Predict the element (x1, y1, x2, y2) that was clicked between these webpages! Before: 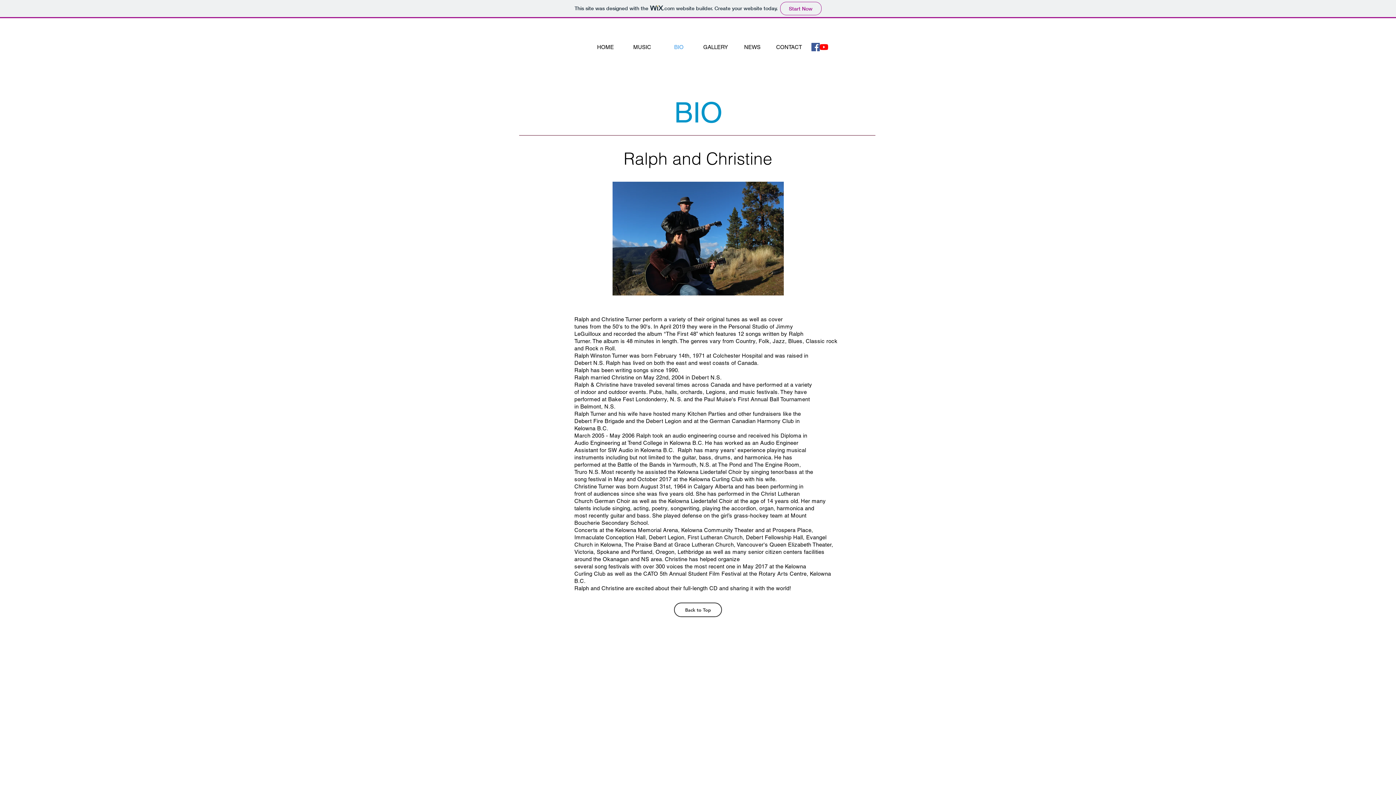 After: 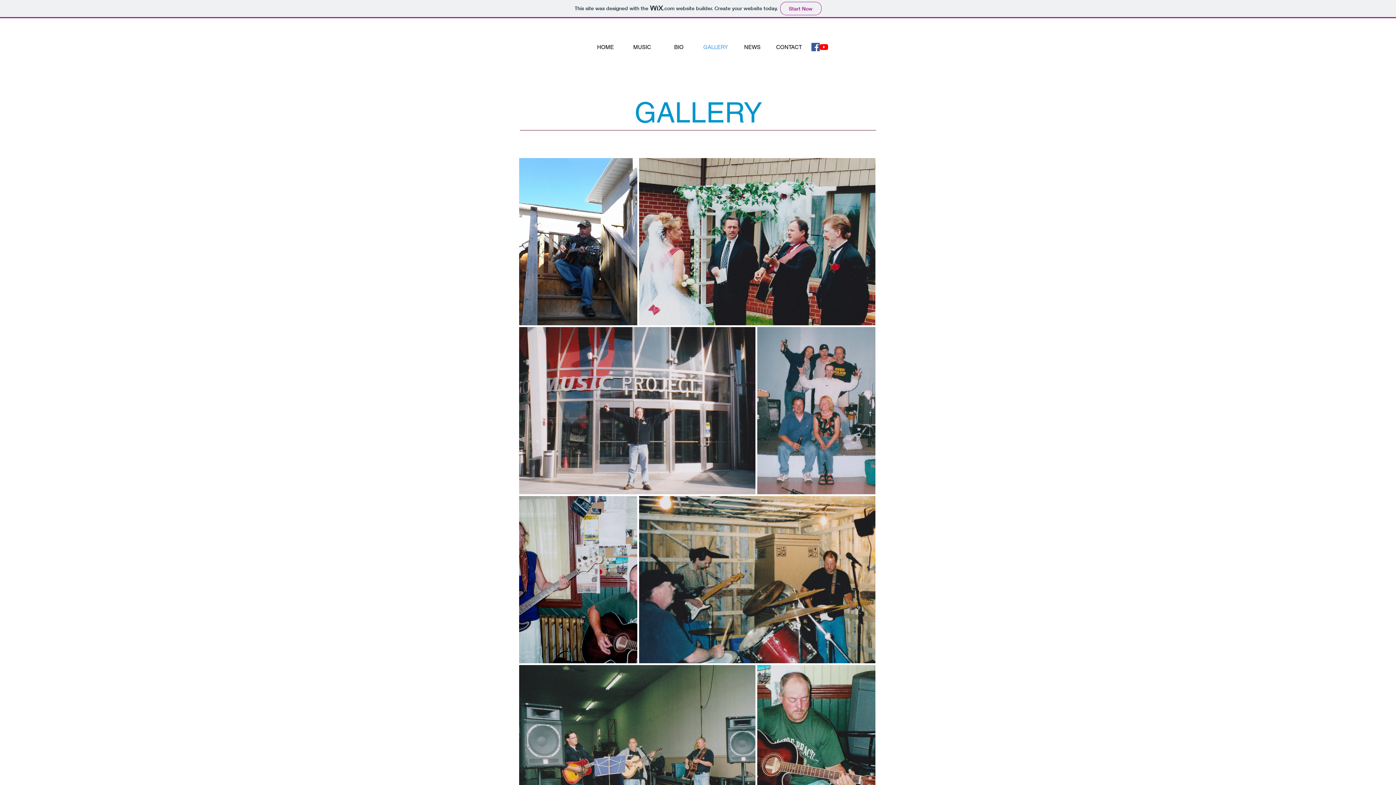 Action: bbox: (697, 38, 734, 56) label: GALLERY